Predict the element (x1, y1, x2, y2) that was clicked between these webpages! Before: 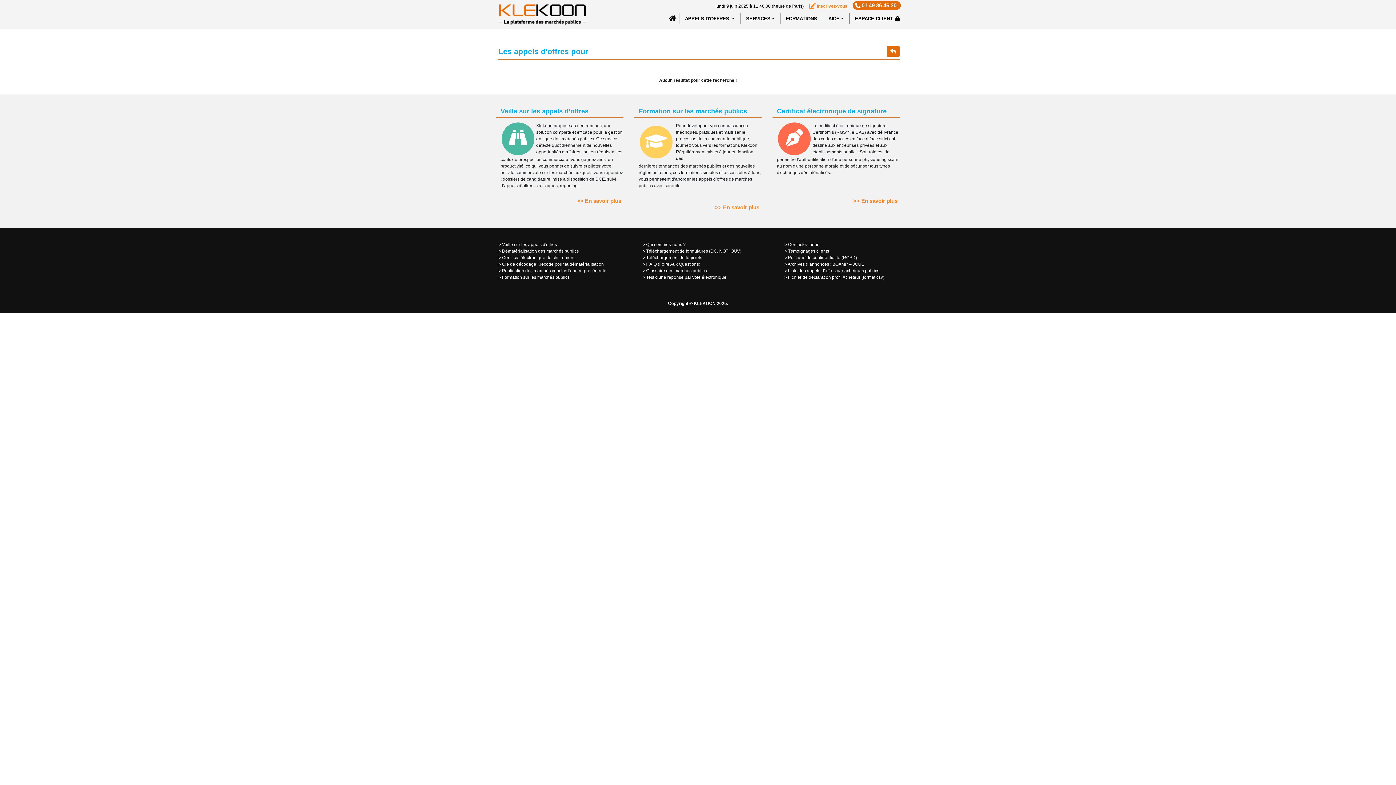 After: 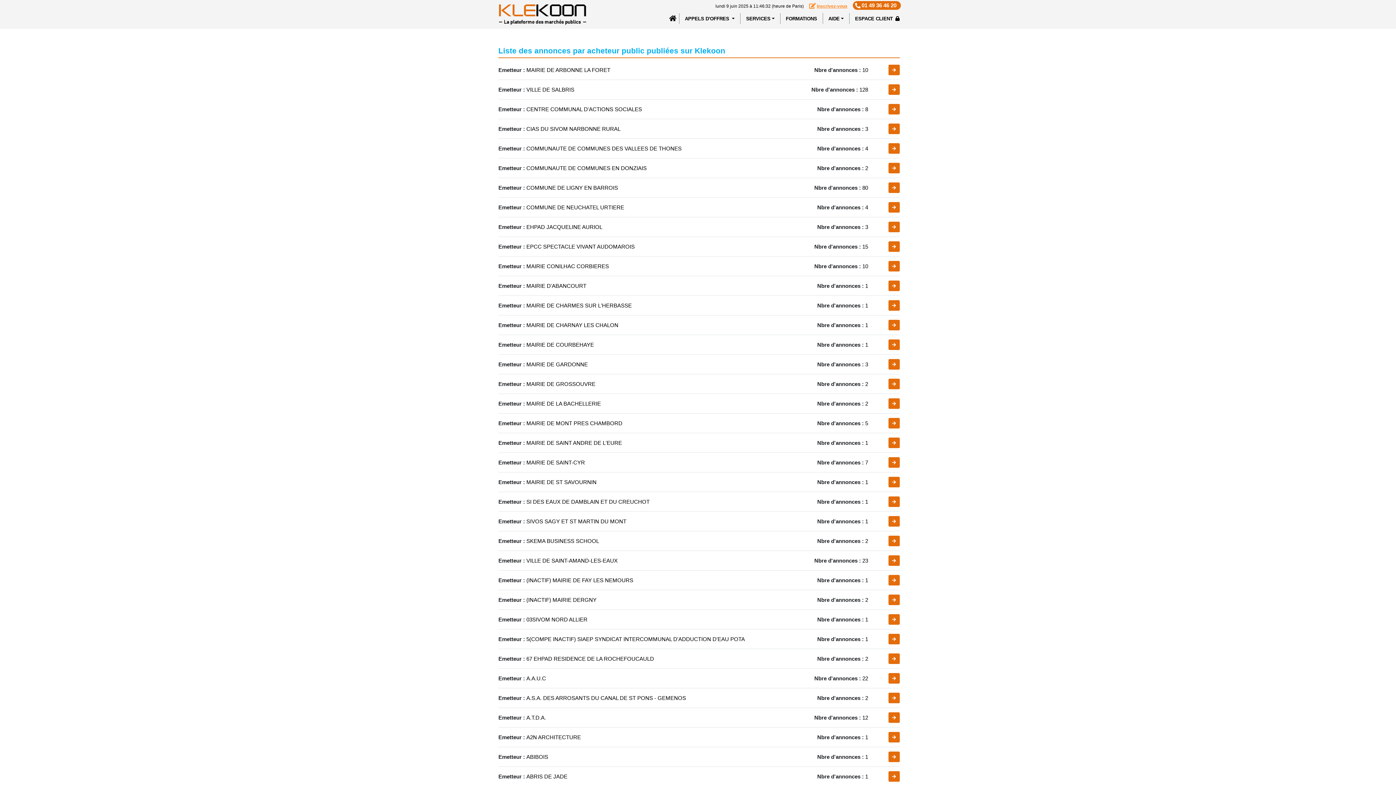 Action: bbox: (886, 46, 900, 56)